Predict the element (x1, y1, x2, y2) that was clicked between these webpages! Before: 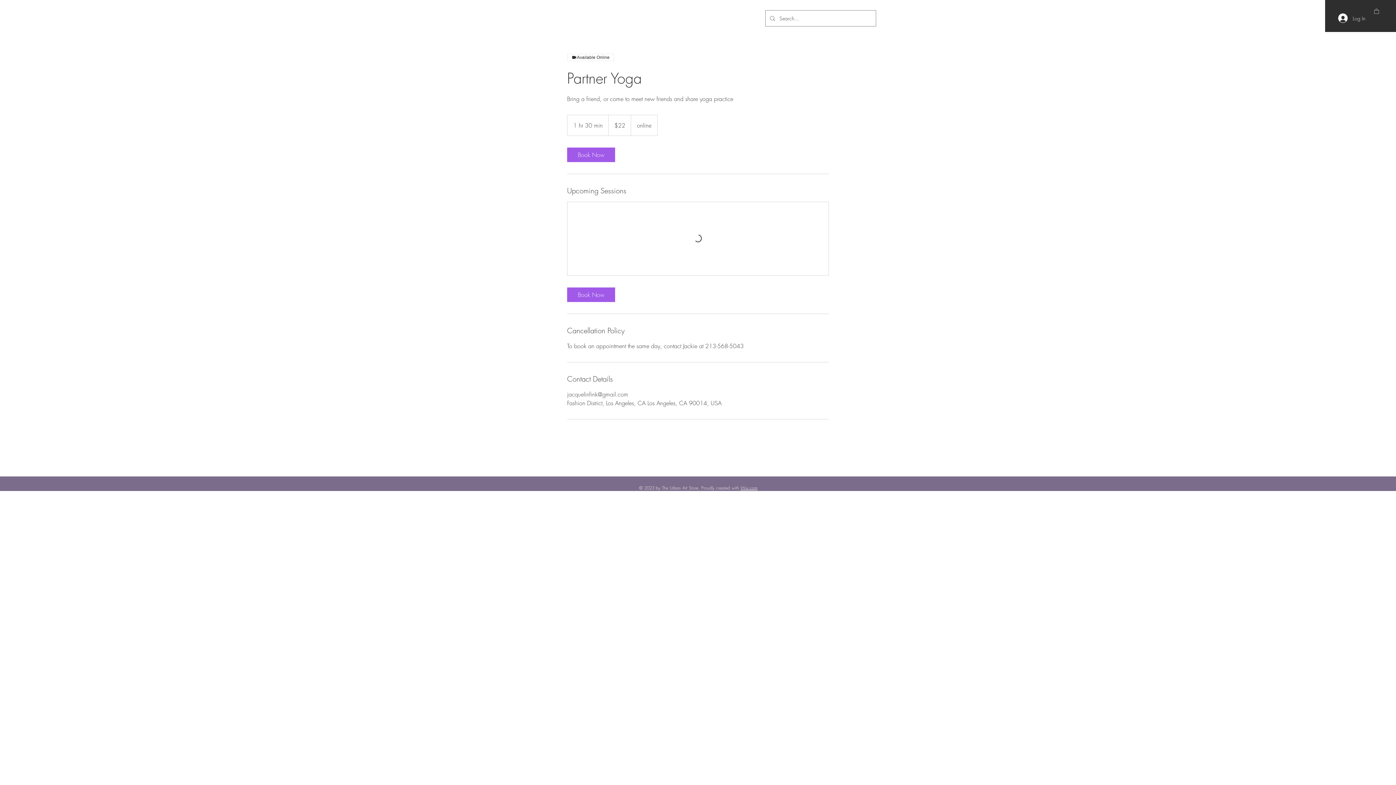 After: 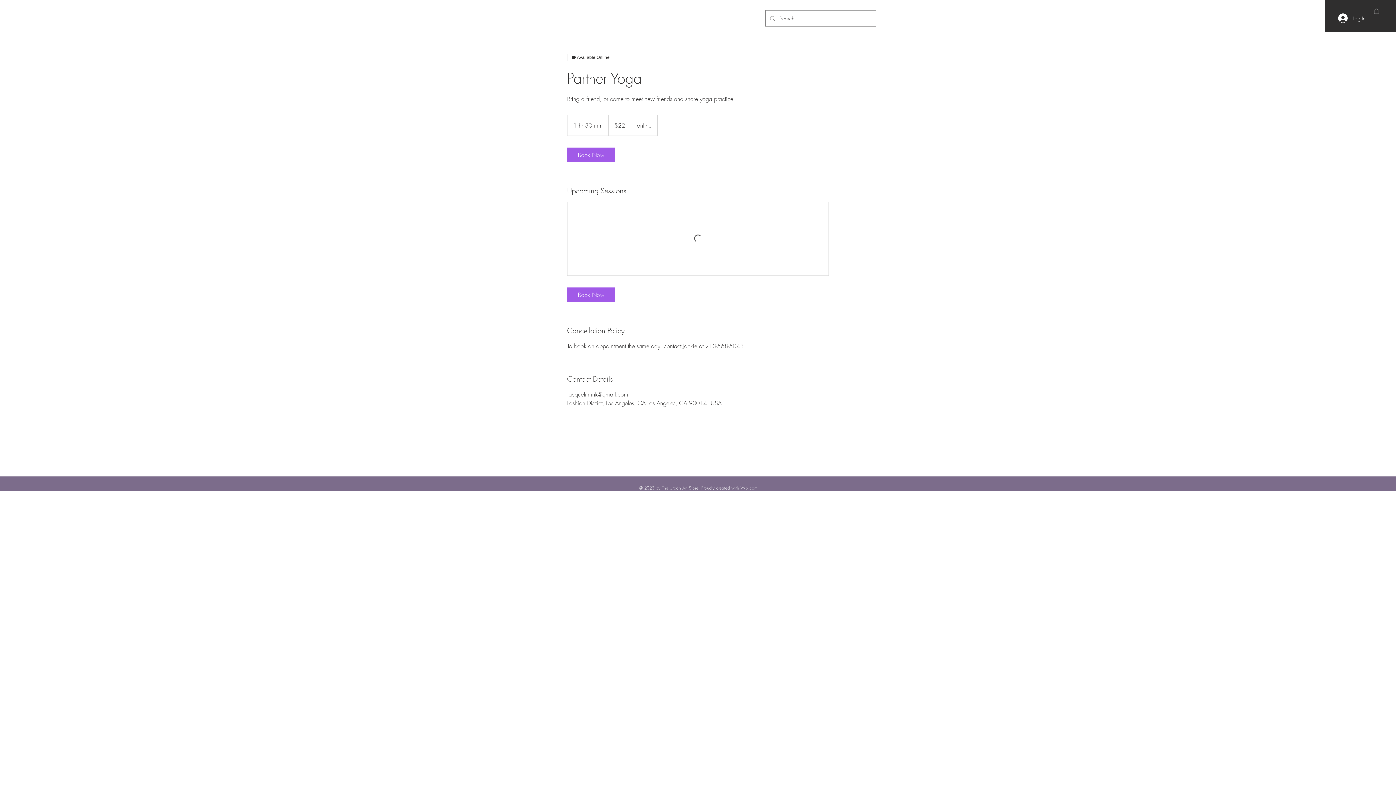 Action: label: Wix.com bbox: (740, 485, 757, 491)